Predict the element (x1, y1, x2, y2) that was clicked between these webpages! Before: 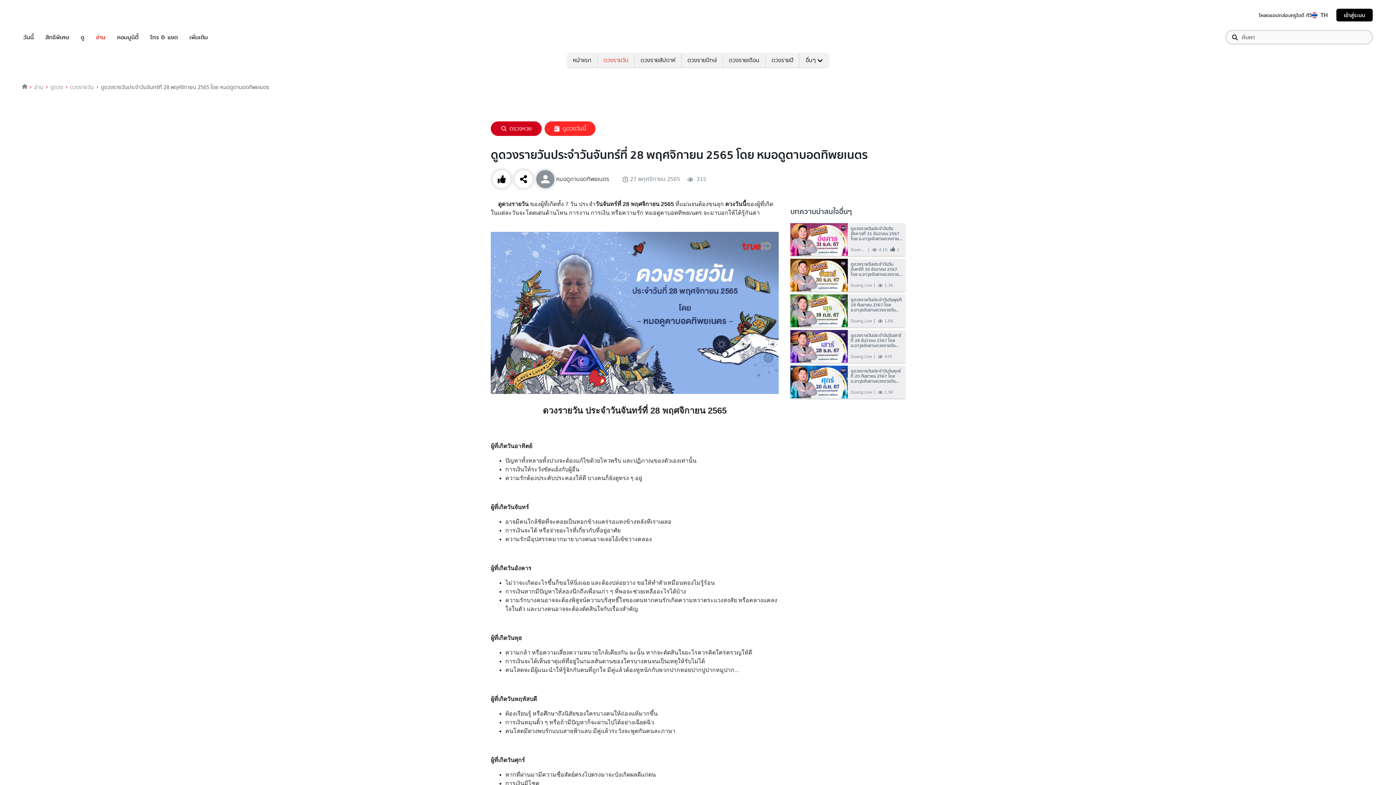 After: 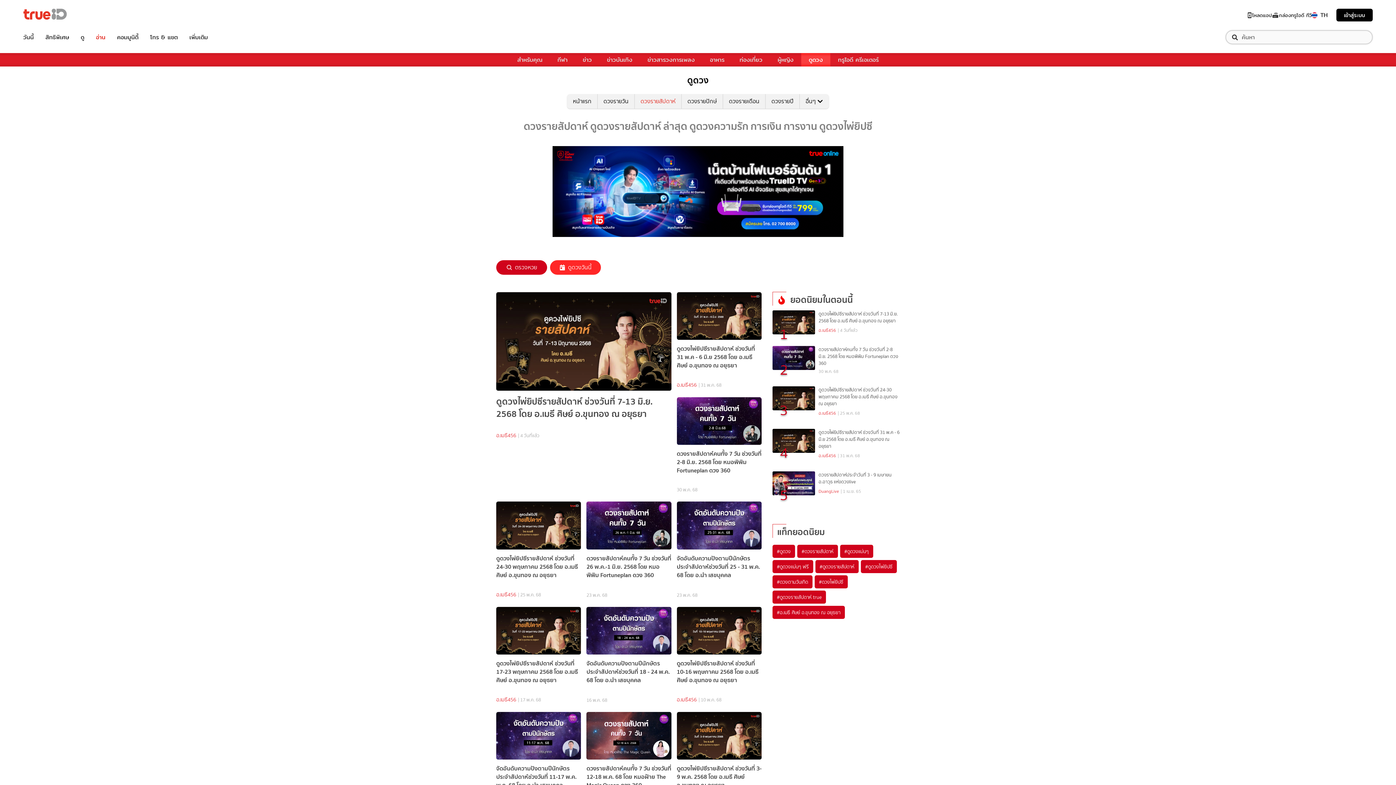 Action: bbox: (634, 53, 681, 67) label: ดวงรายสัปดาห์